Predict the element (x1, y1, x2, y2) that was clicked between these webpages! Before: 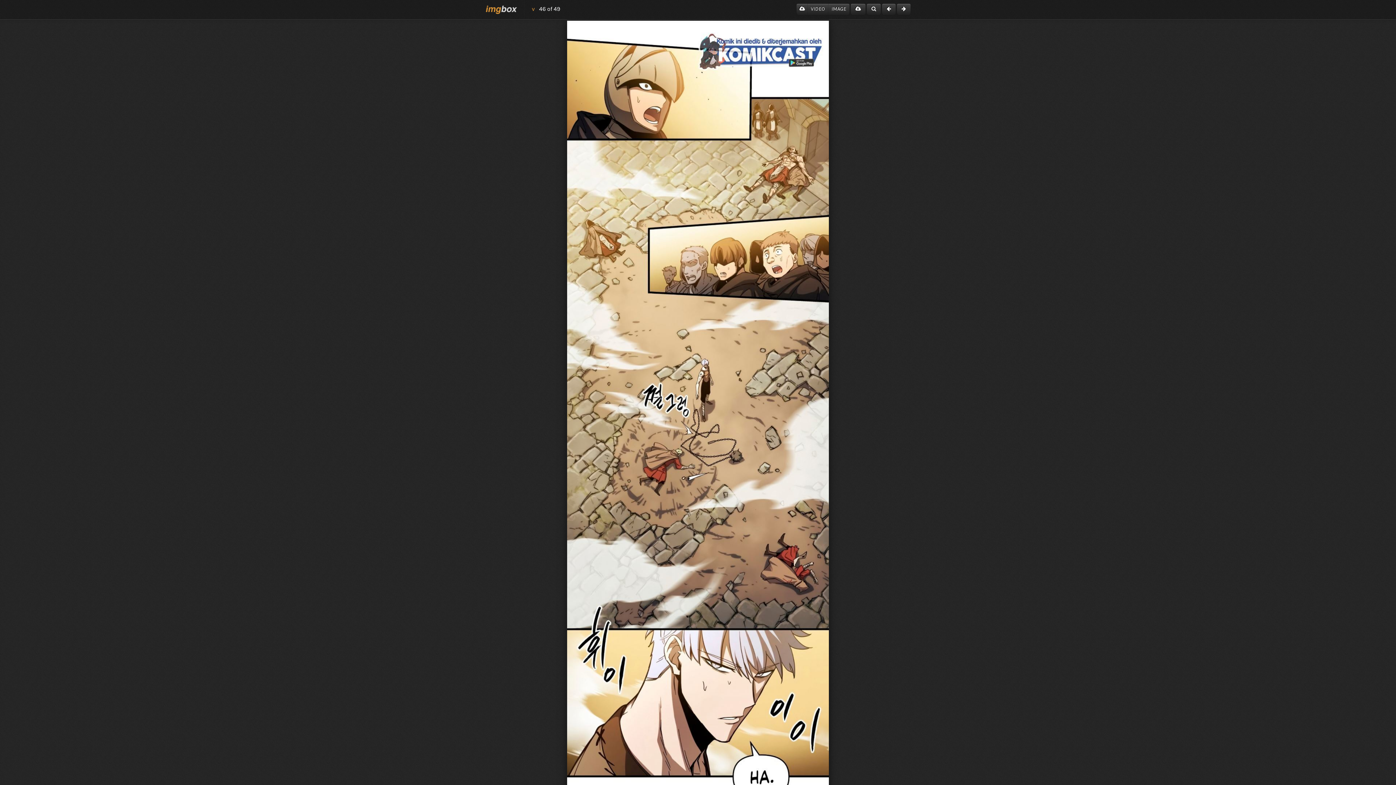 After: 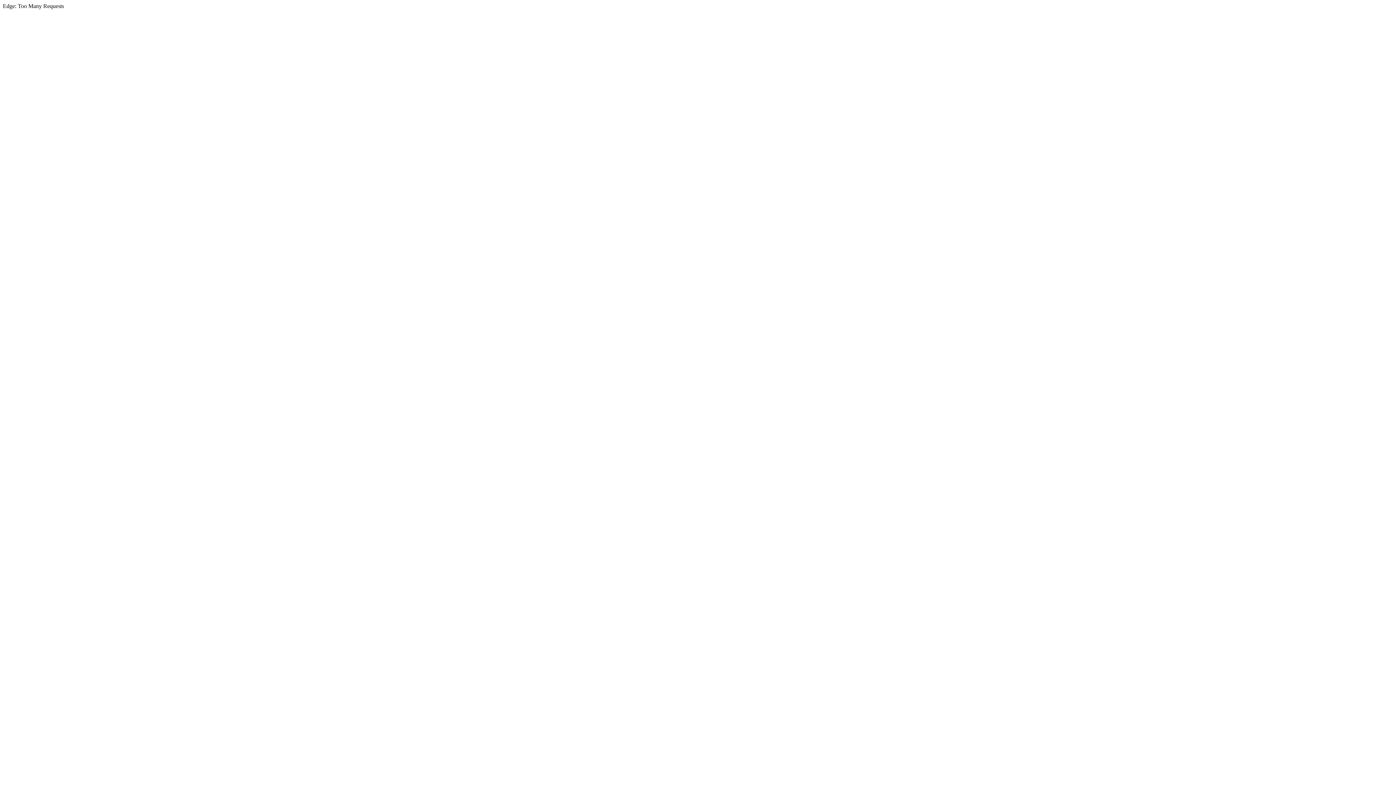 Action: bbox: (828, 3, 849, 14) label: IMAGE